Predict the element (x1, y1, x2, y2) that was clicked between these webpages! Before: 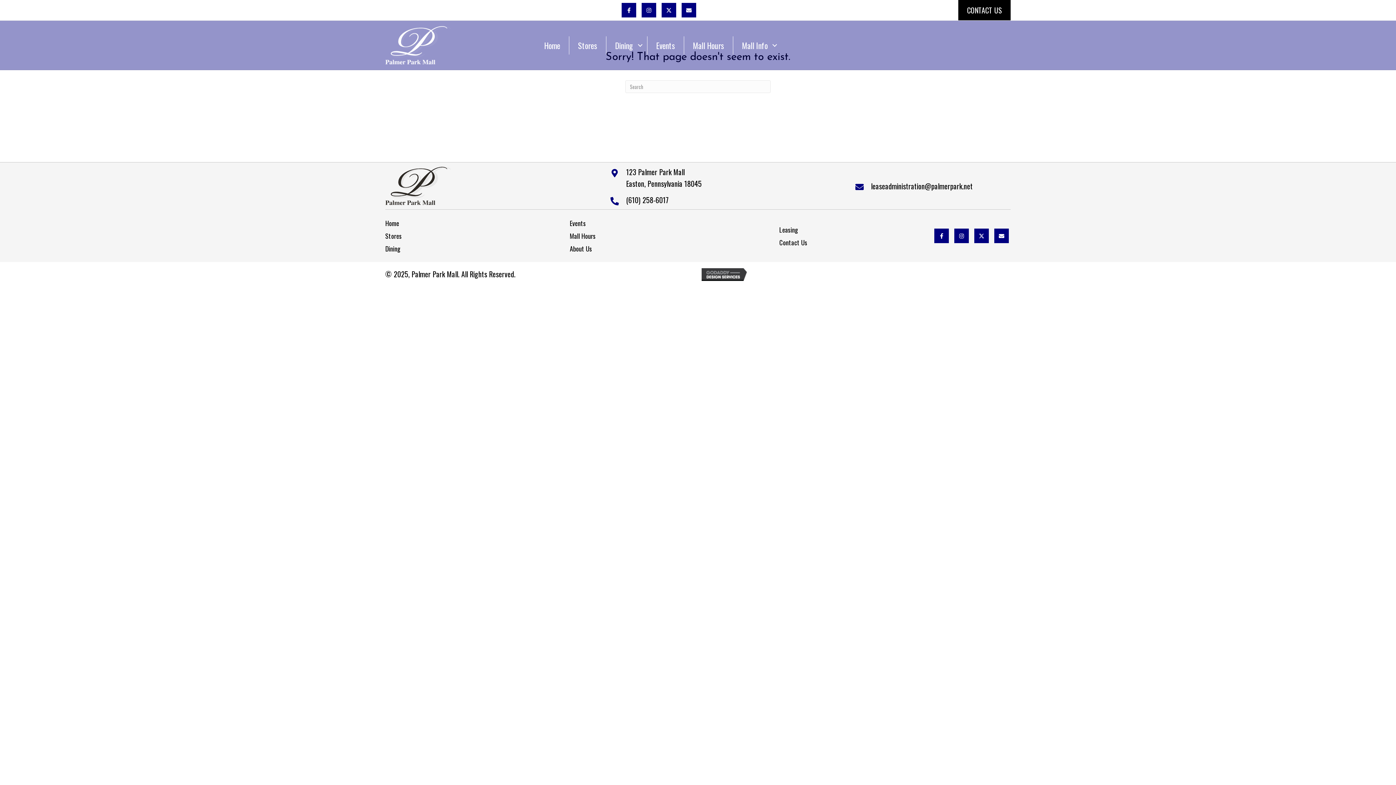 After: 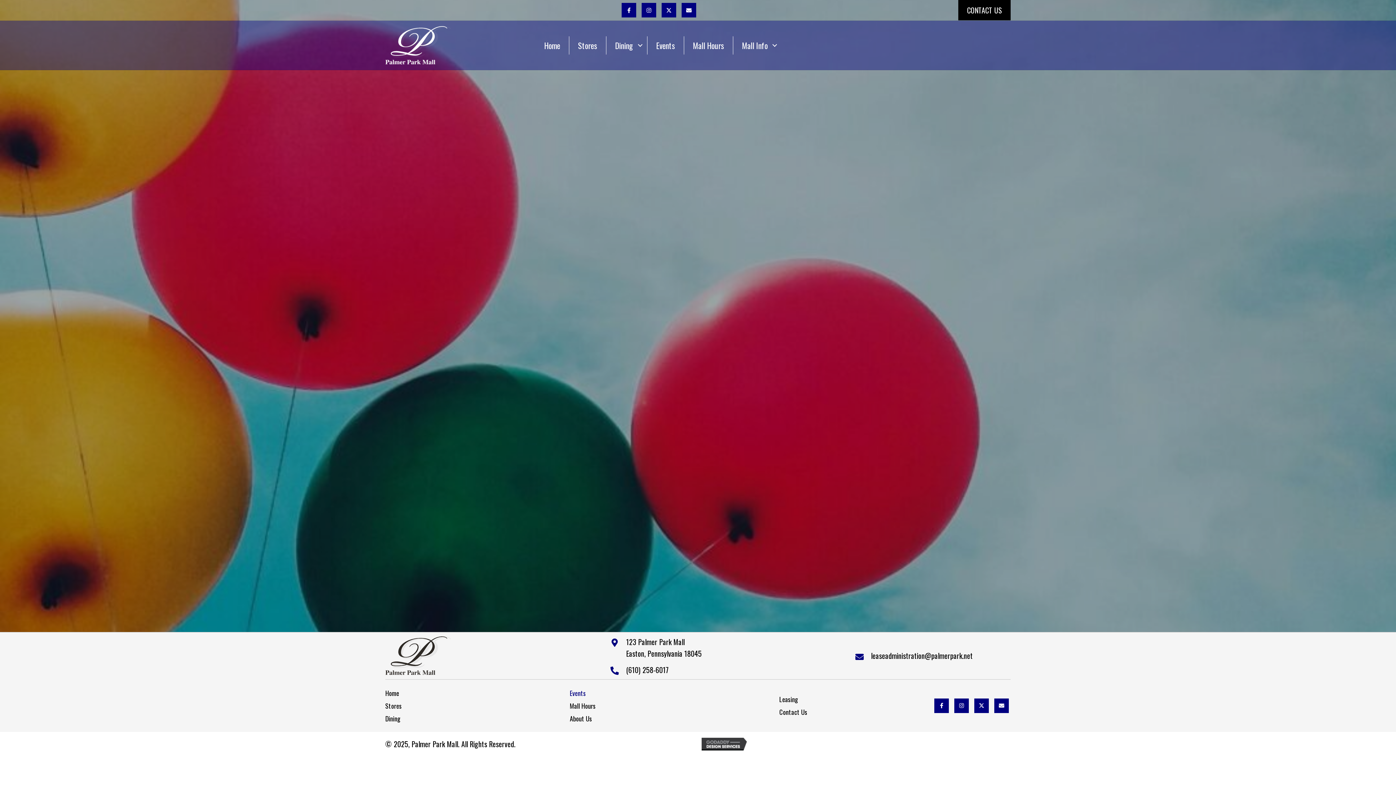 Action: bbox: (569, 217, 585, 229) label: Events